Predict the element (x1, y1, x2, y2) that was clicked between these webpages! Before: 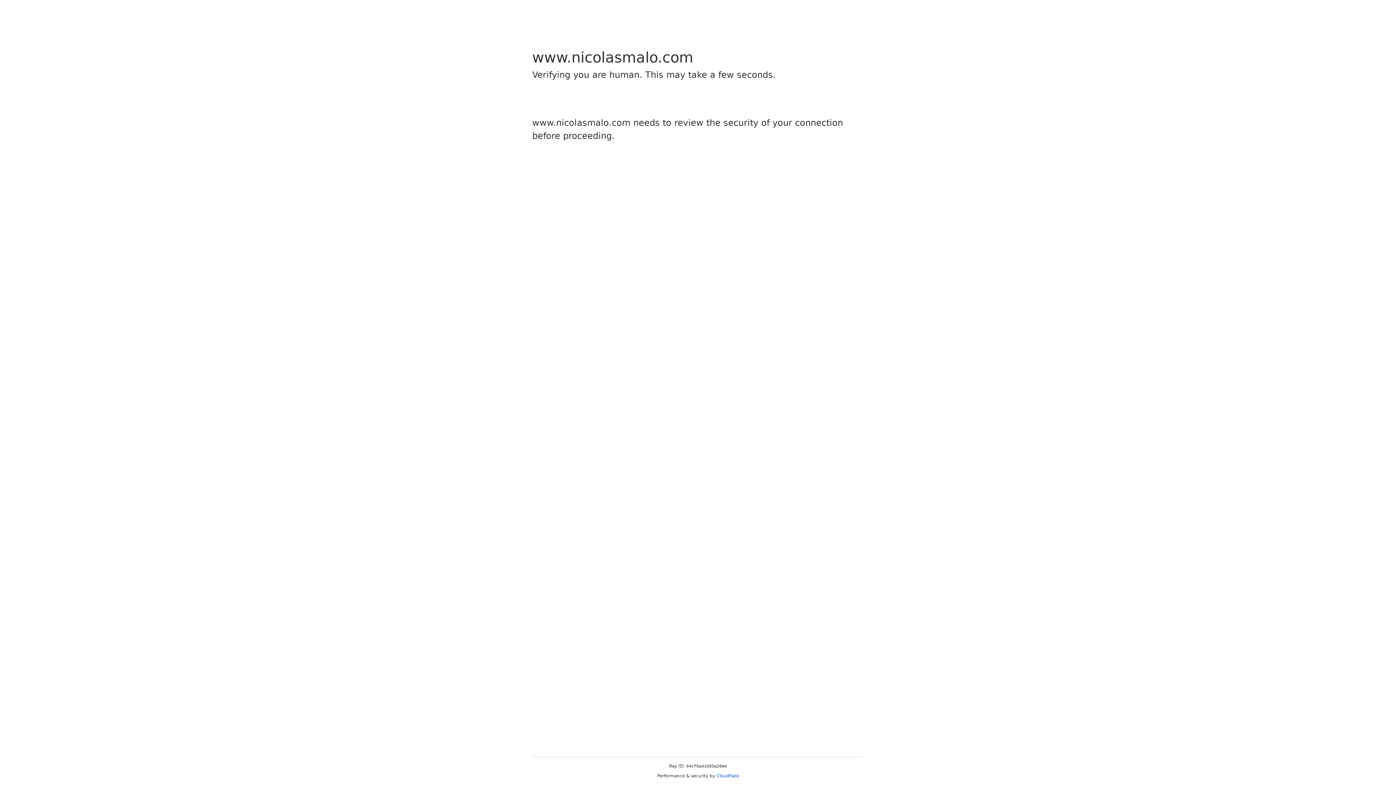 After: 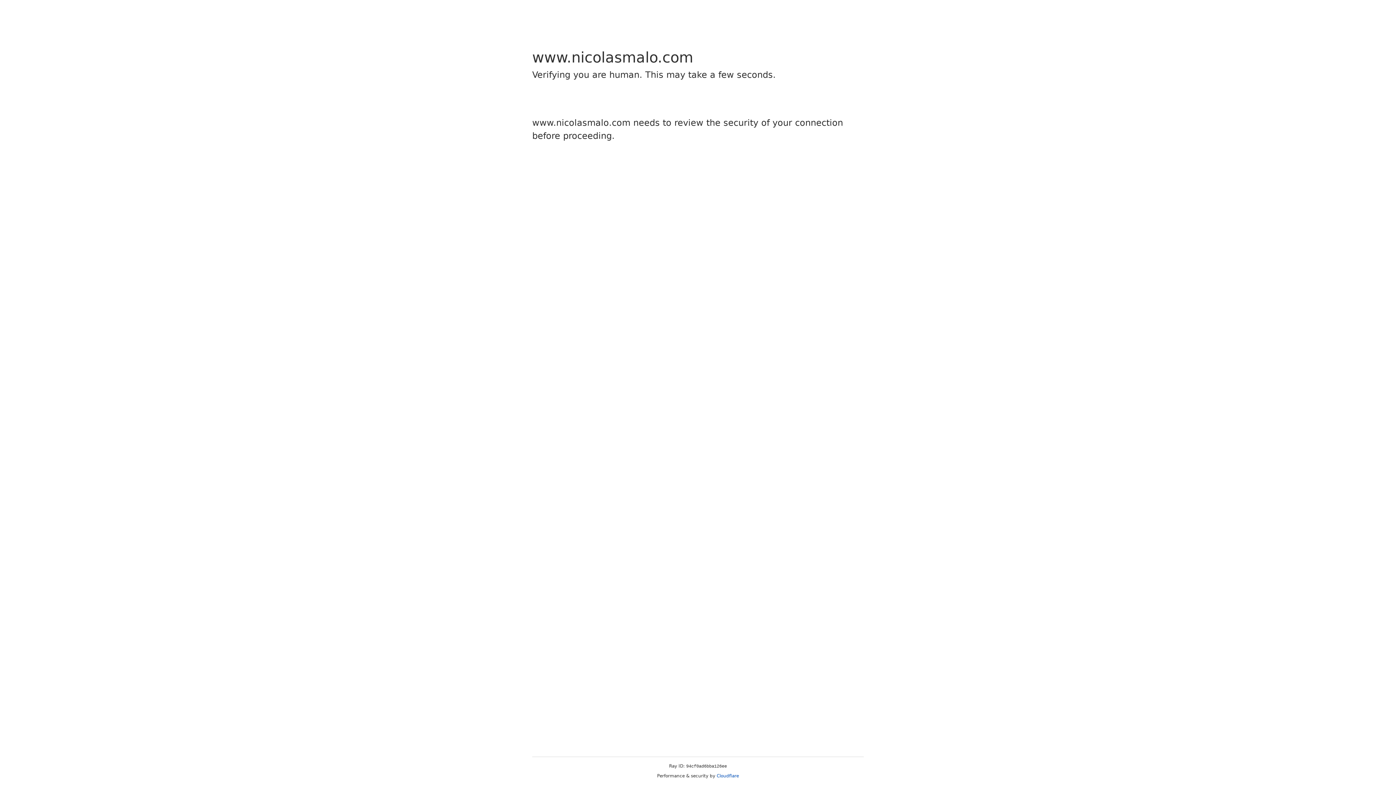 Action: label: Cloudflare bbox: (716, 773, 739, 778)